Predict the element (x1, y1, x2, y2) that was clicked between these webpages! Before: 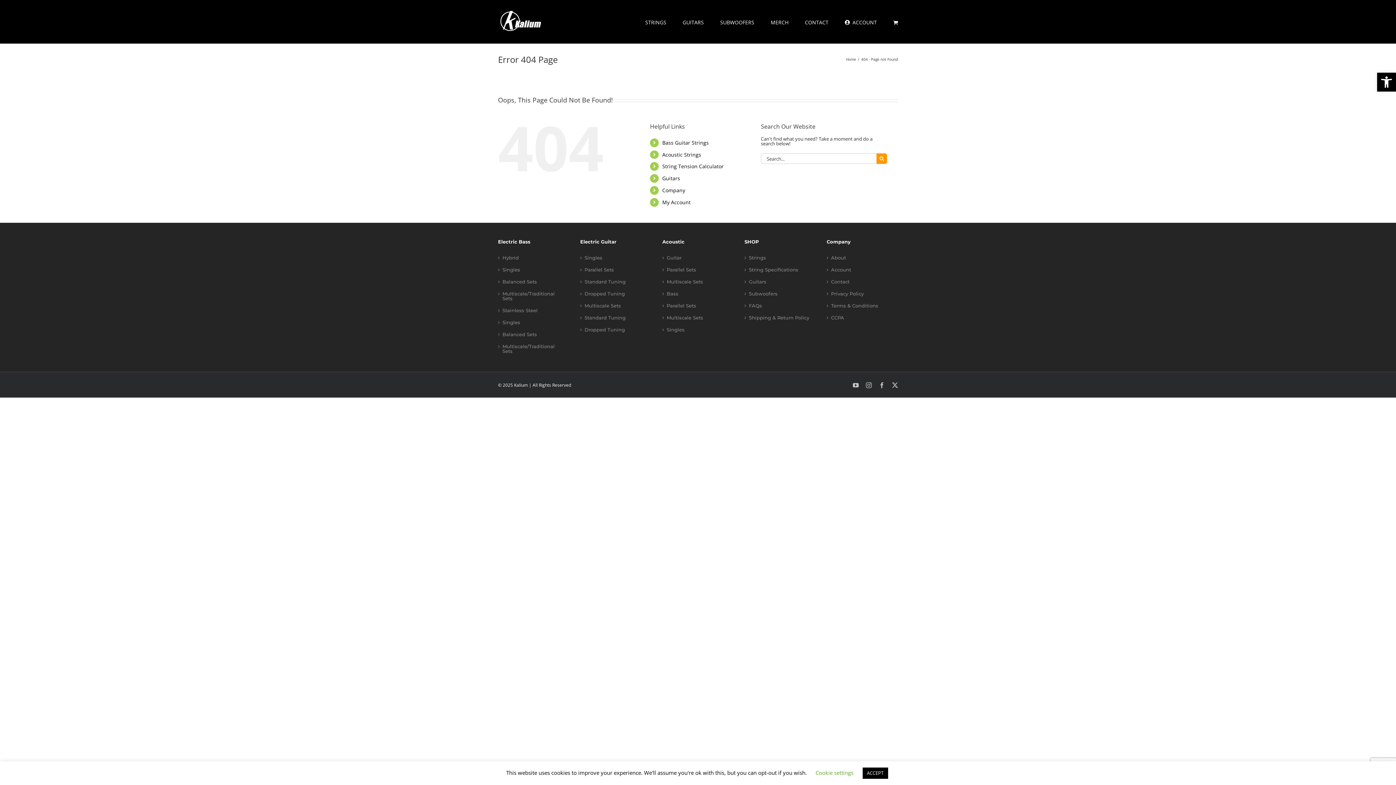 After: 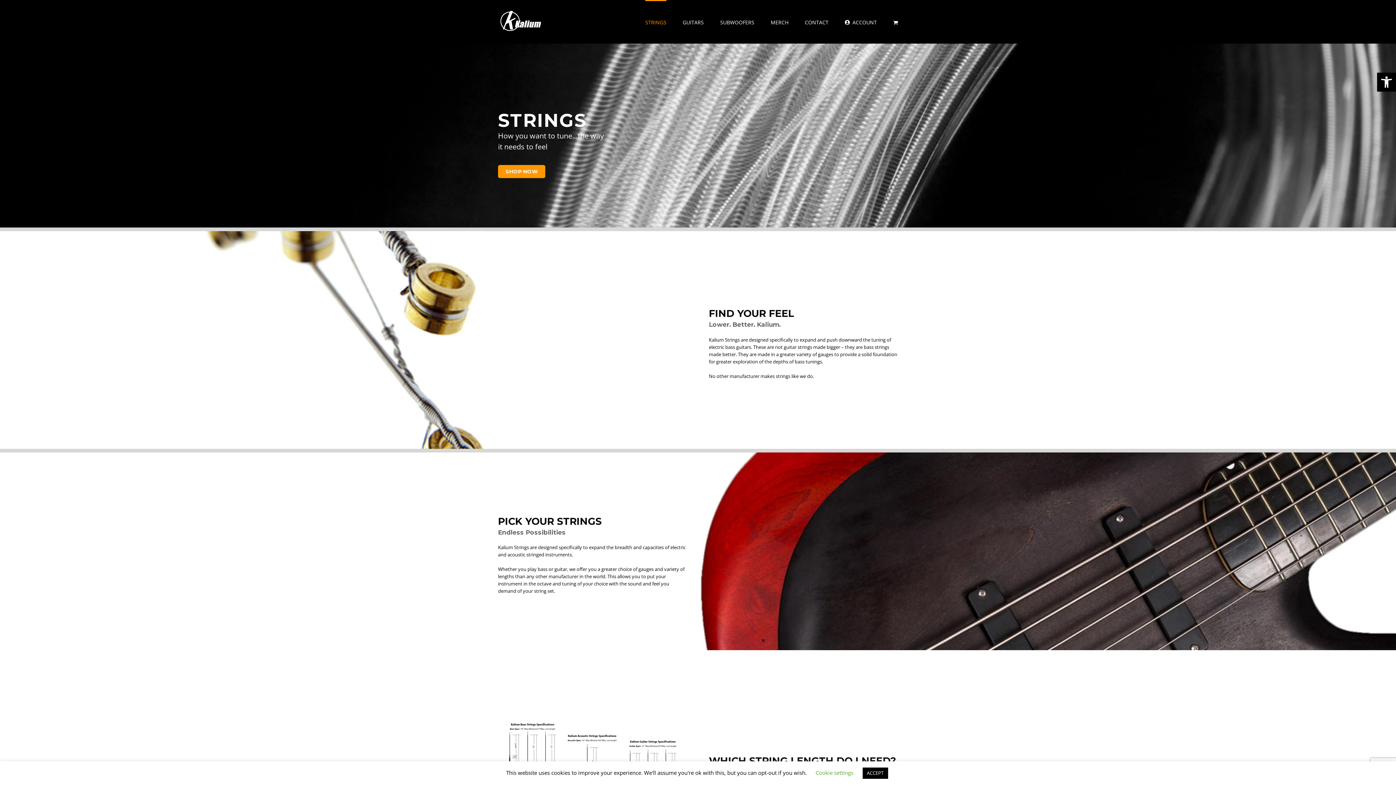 Action: bbox: (749, 255, 812, 260) label: Strings